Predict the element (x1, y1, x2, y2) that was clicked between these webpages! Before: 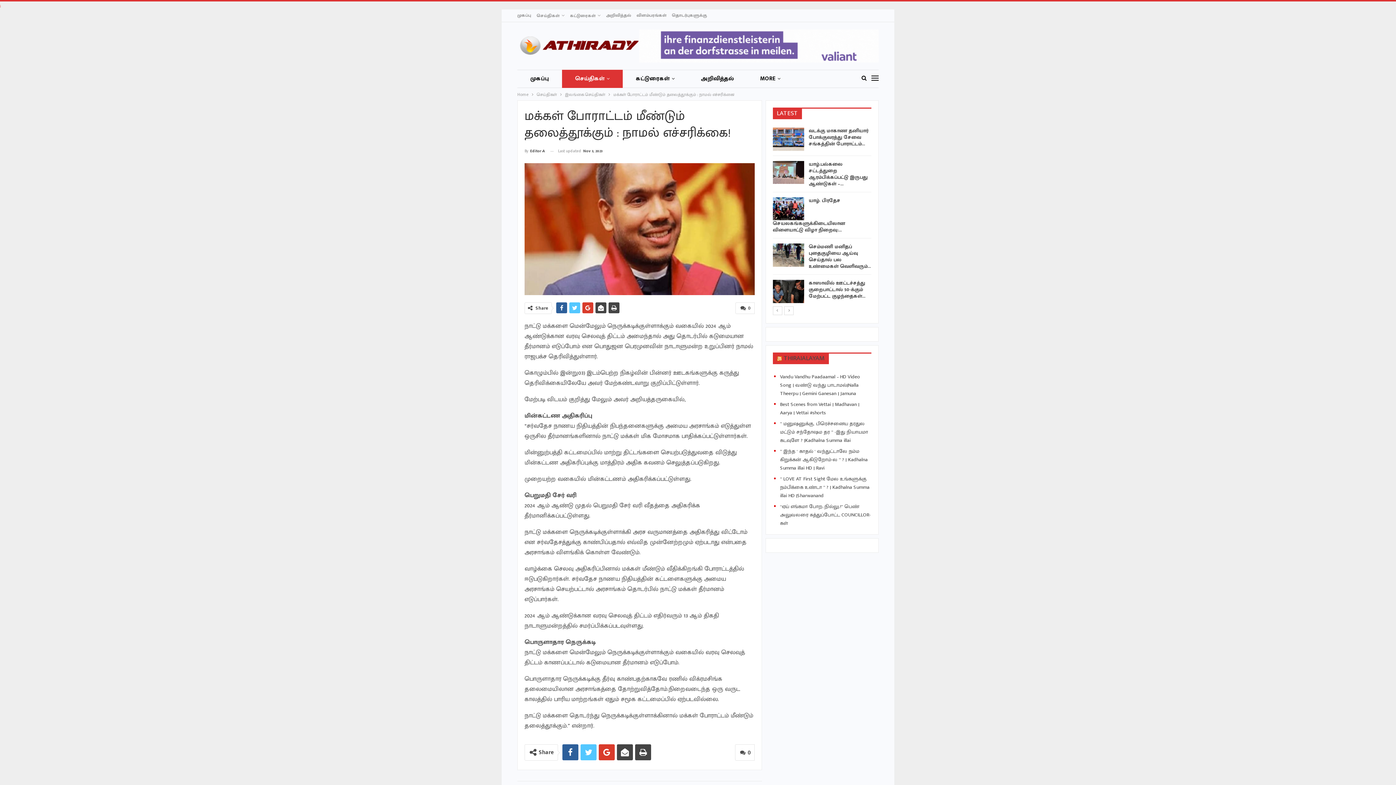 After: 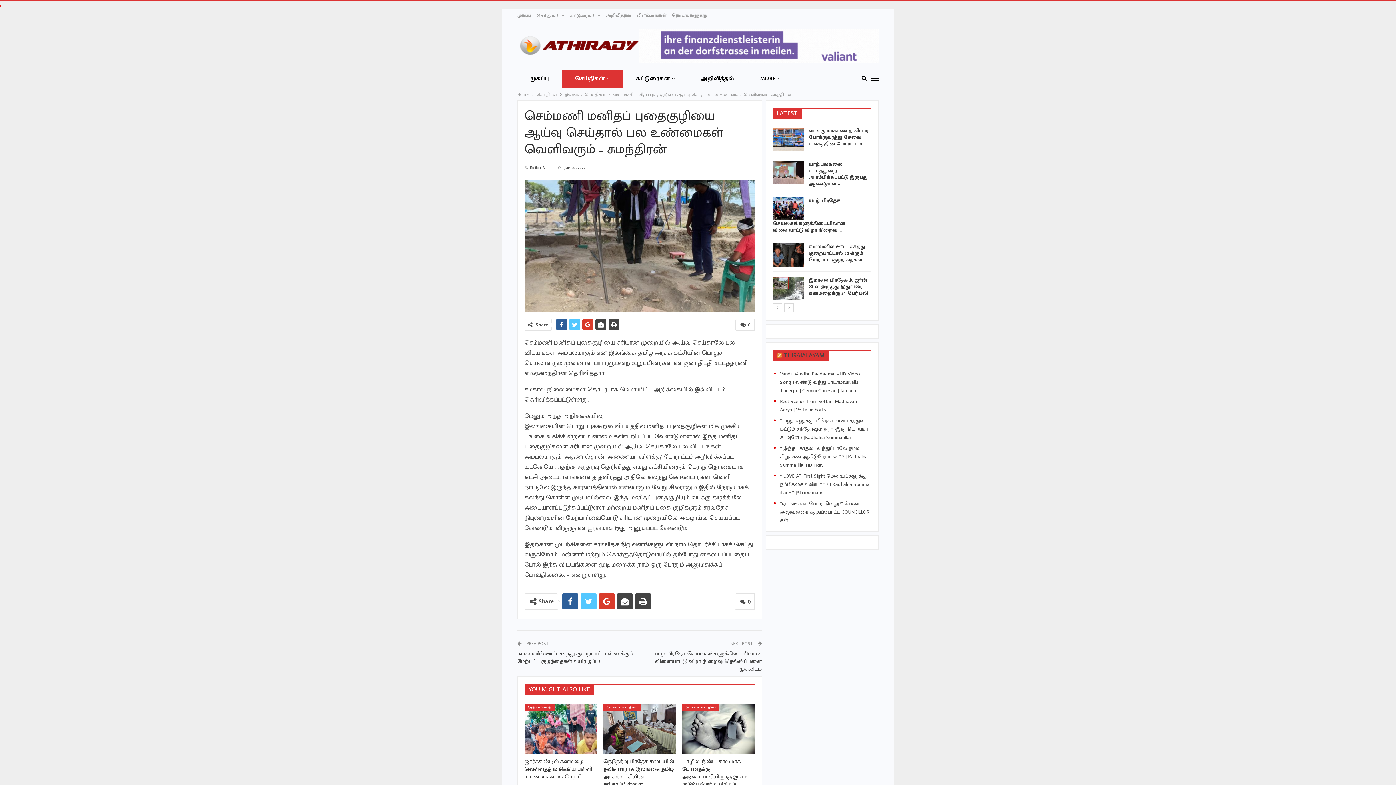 Action: bbox: (772, 243, 804, 266)